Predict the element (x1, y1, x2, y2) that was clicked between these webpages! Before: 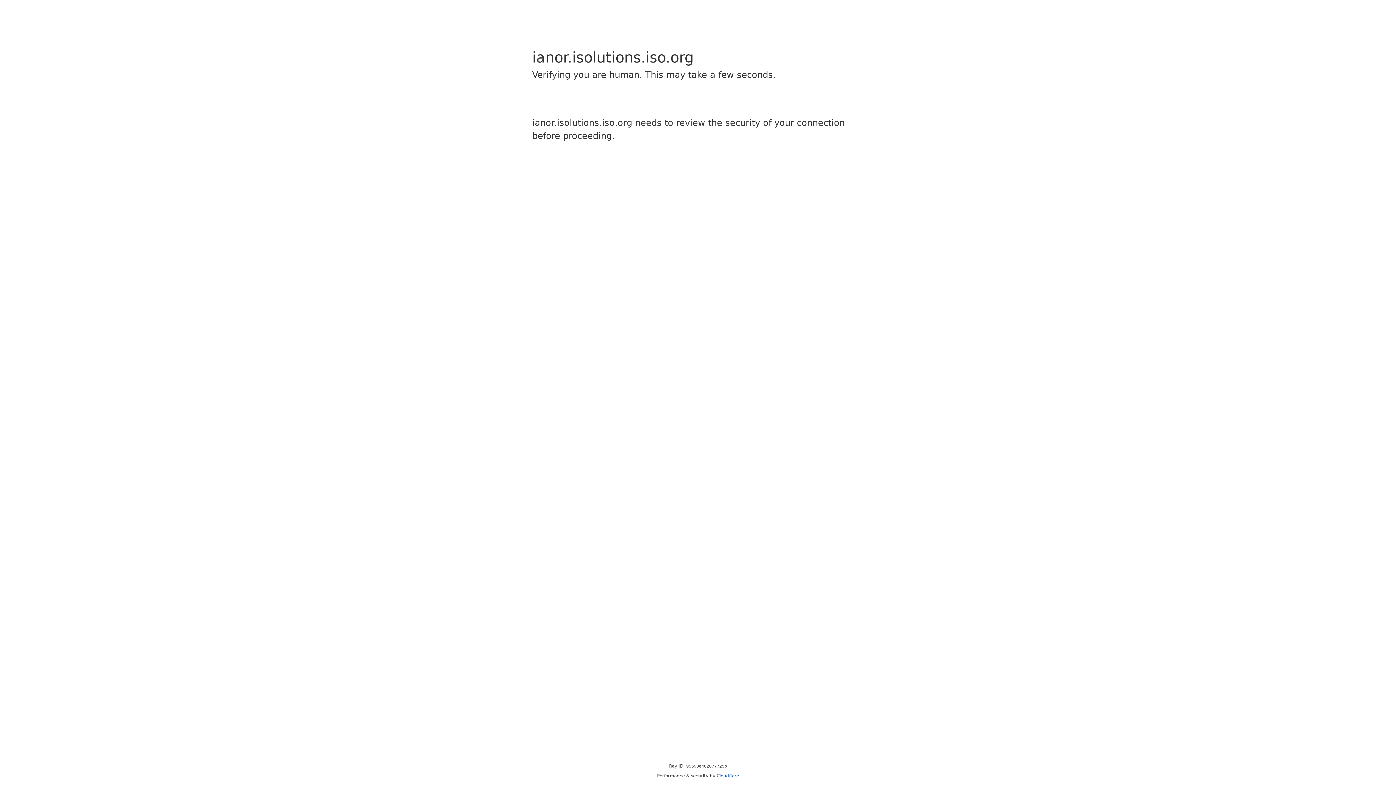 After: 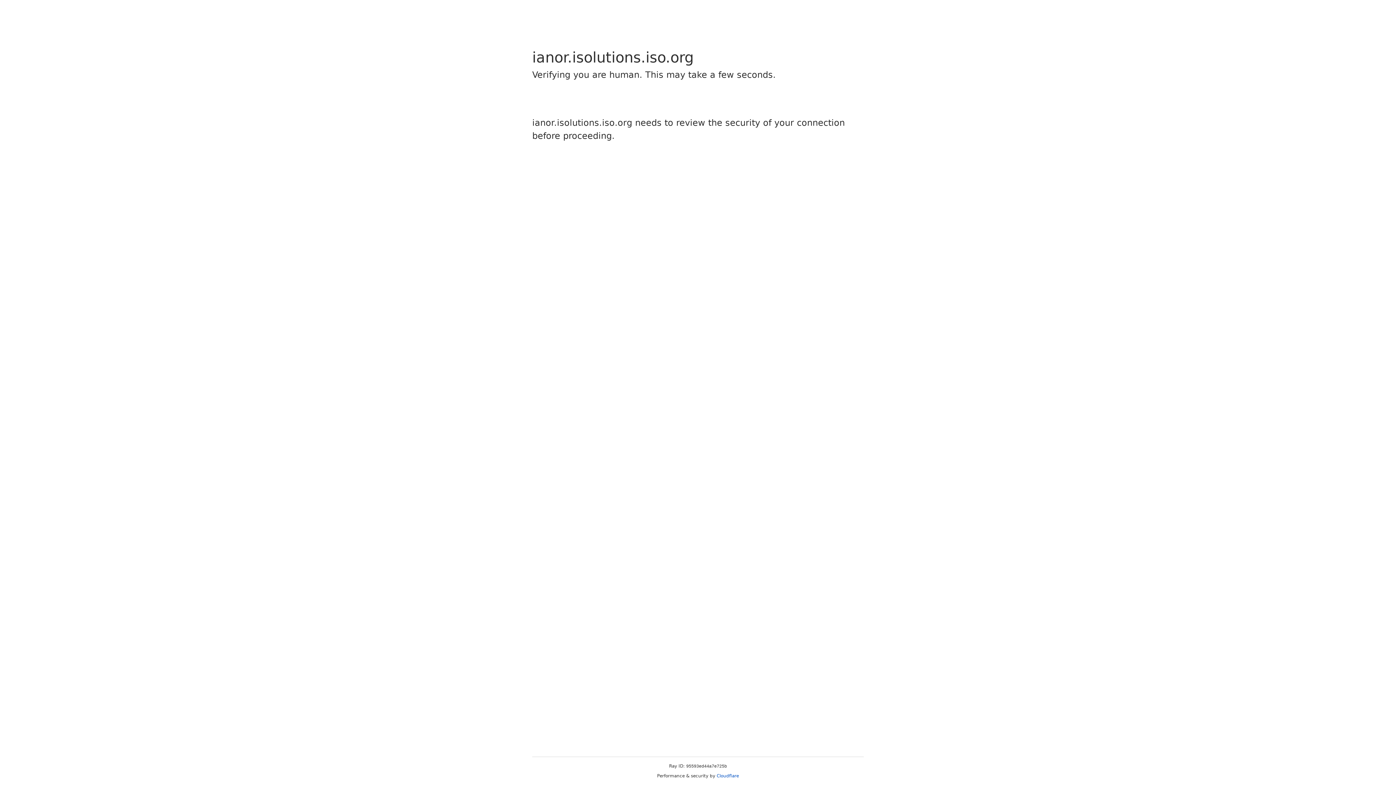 Action: label: Cloudflare bbox: (716, 773, 739, 778)